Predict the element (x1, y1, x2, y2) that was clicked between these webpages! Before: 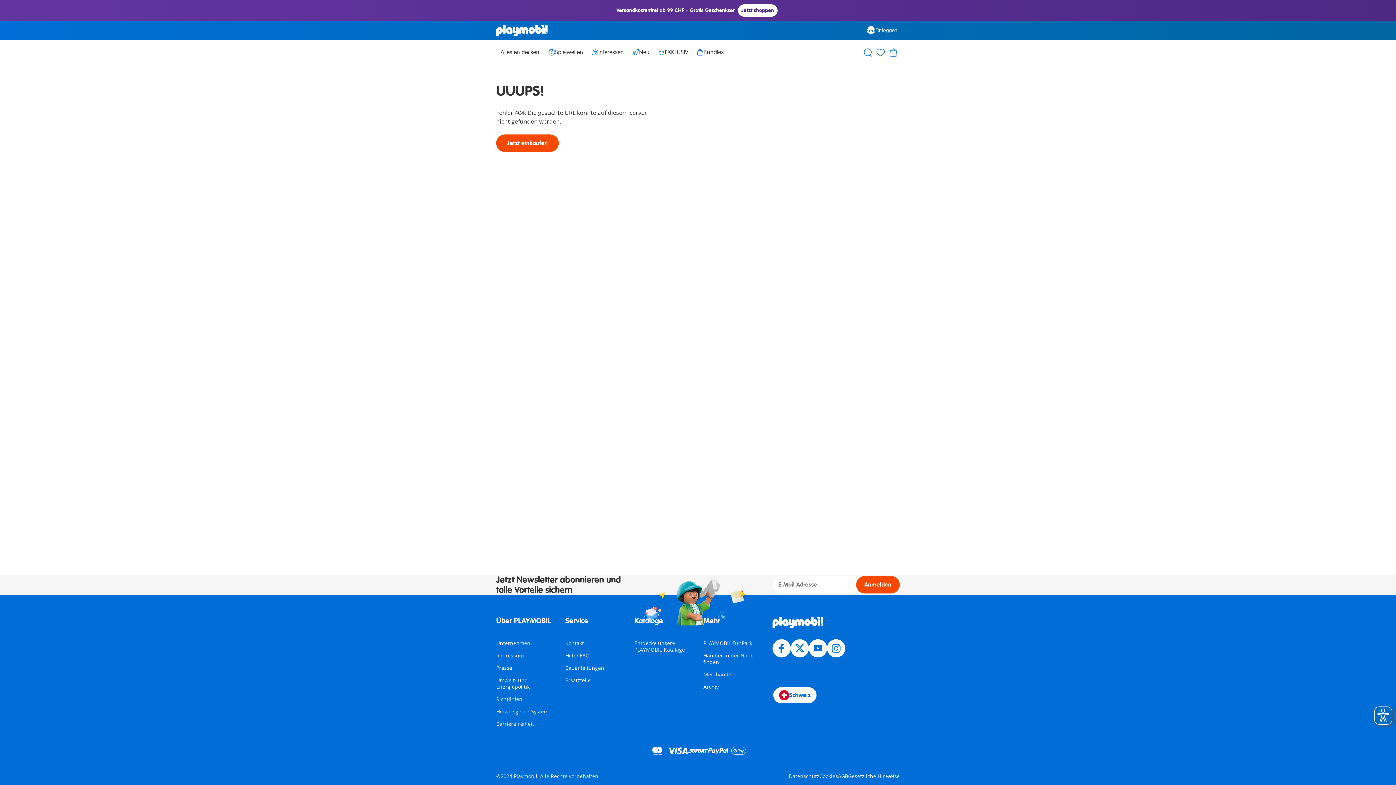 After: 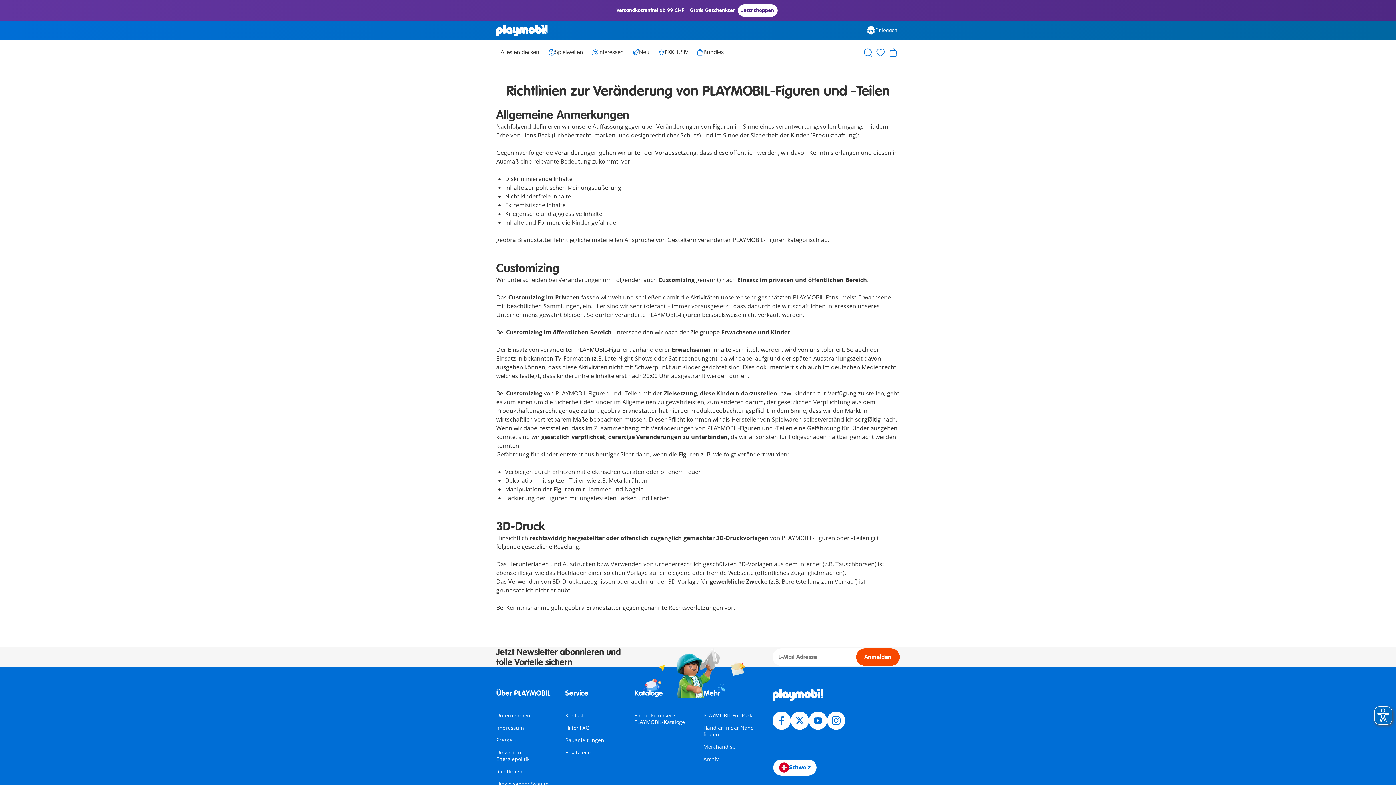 Action: label: Richtlinien bbox: (496, 696, 522, 702)